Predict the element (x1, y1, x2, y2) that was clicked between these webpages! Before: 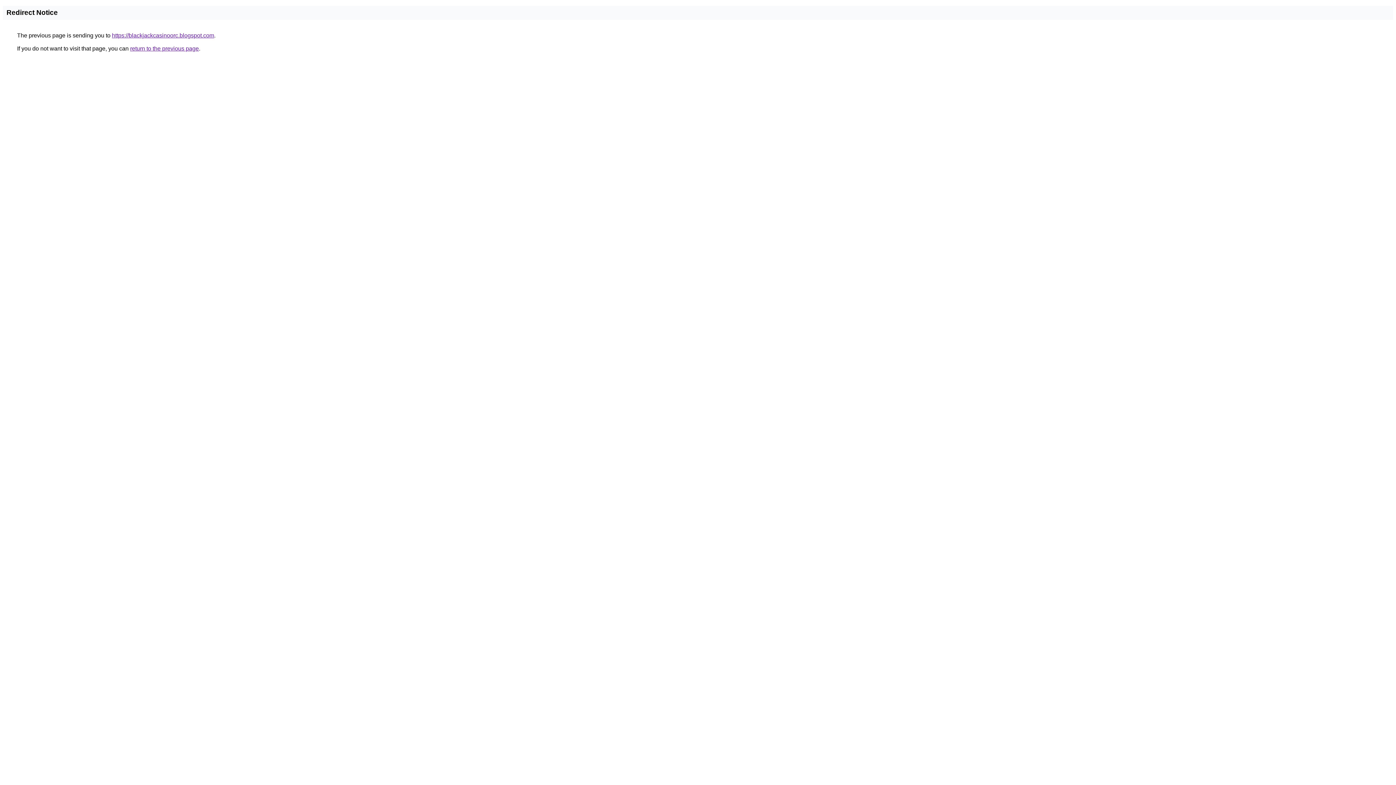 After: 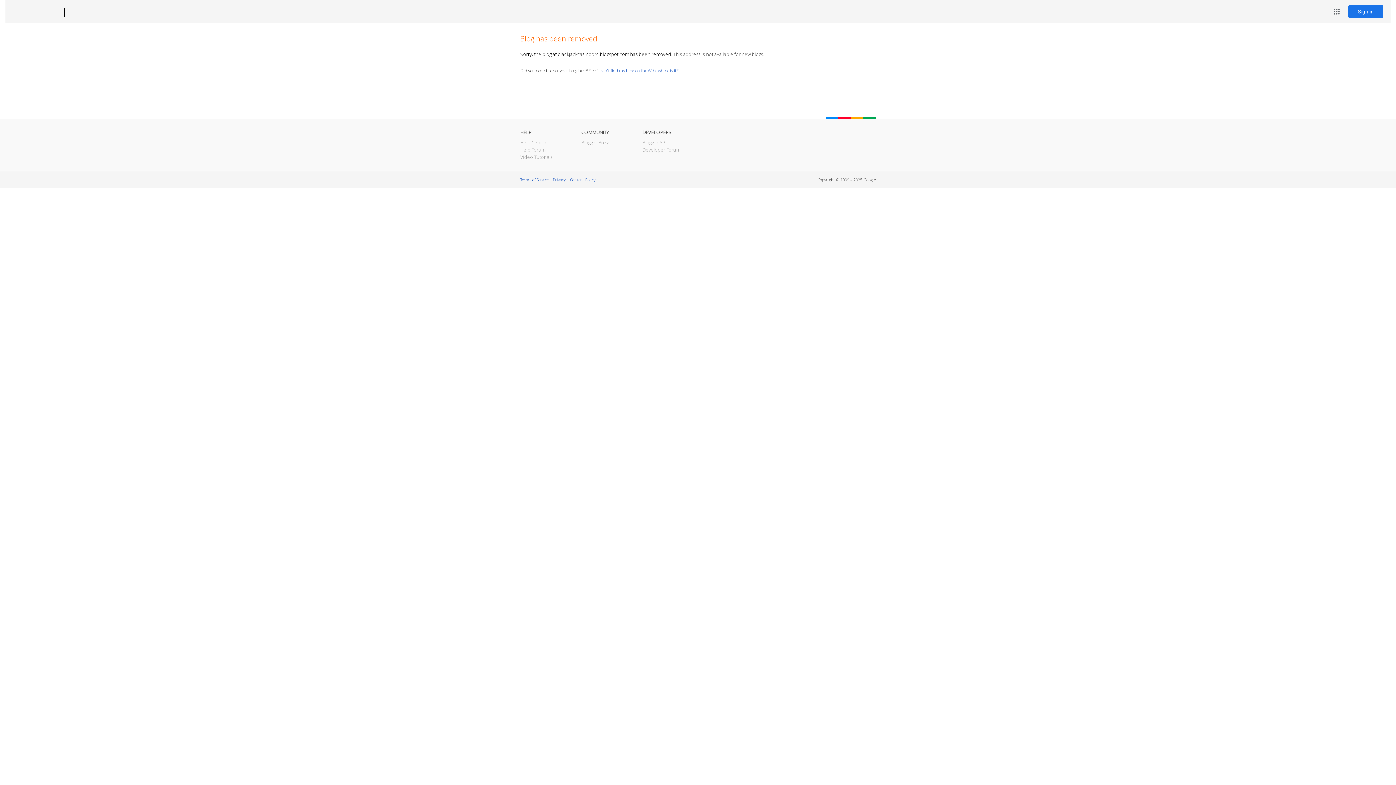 Action: label: https://blackjackcasinoorc.blogspot.com bbox: (112, 32, 214, 38)